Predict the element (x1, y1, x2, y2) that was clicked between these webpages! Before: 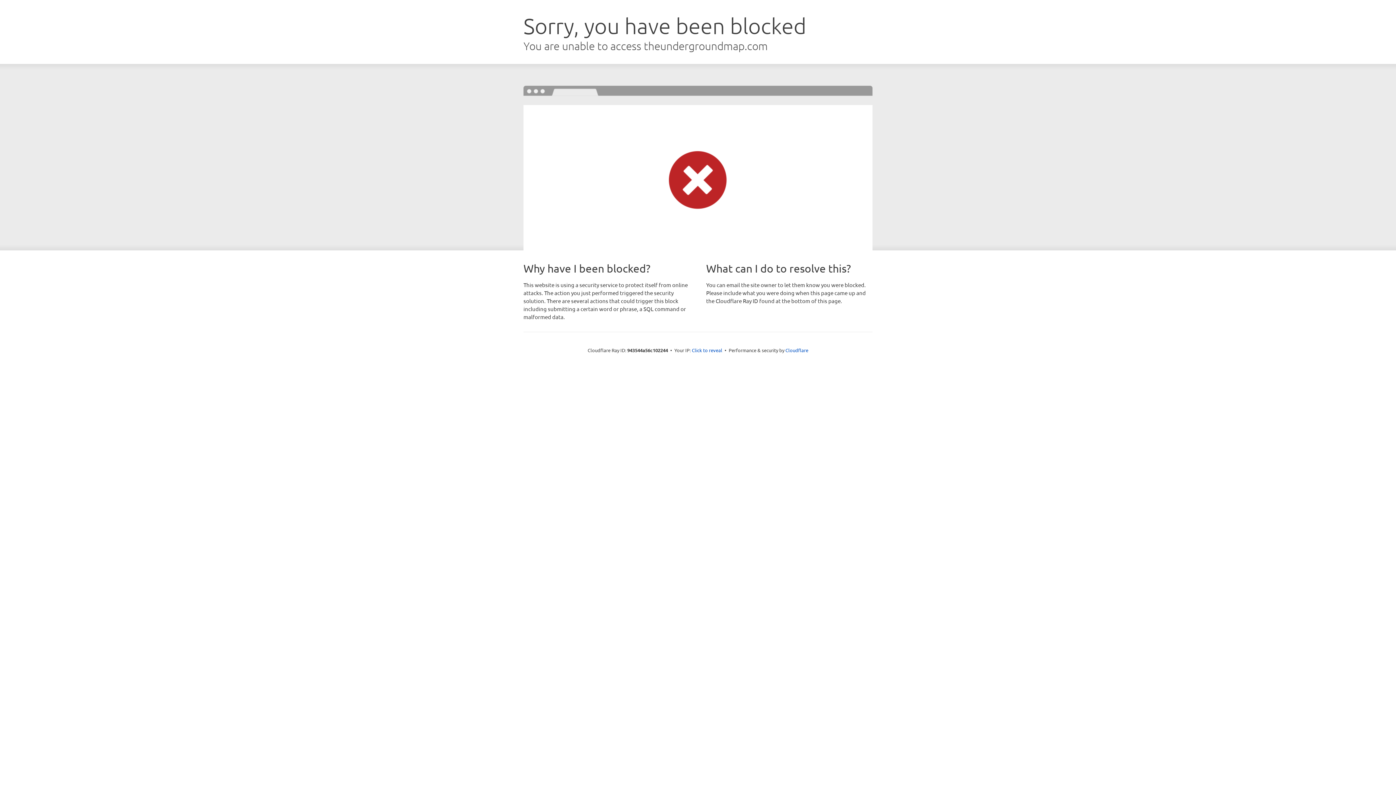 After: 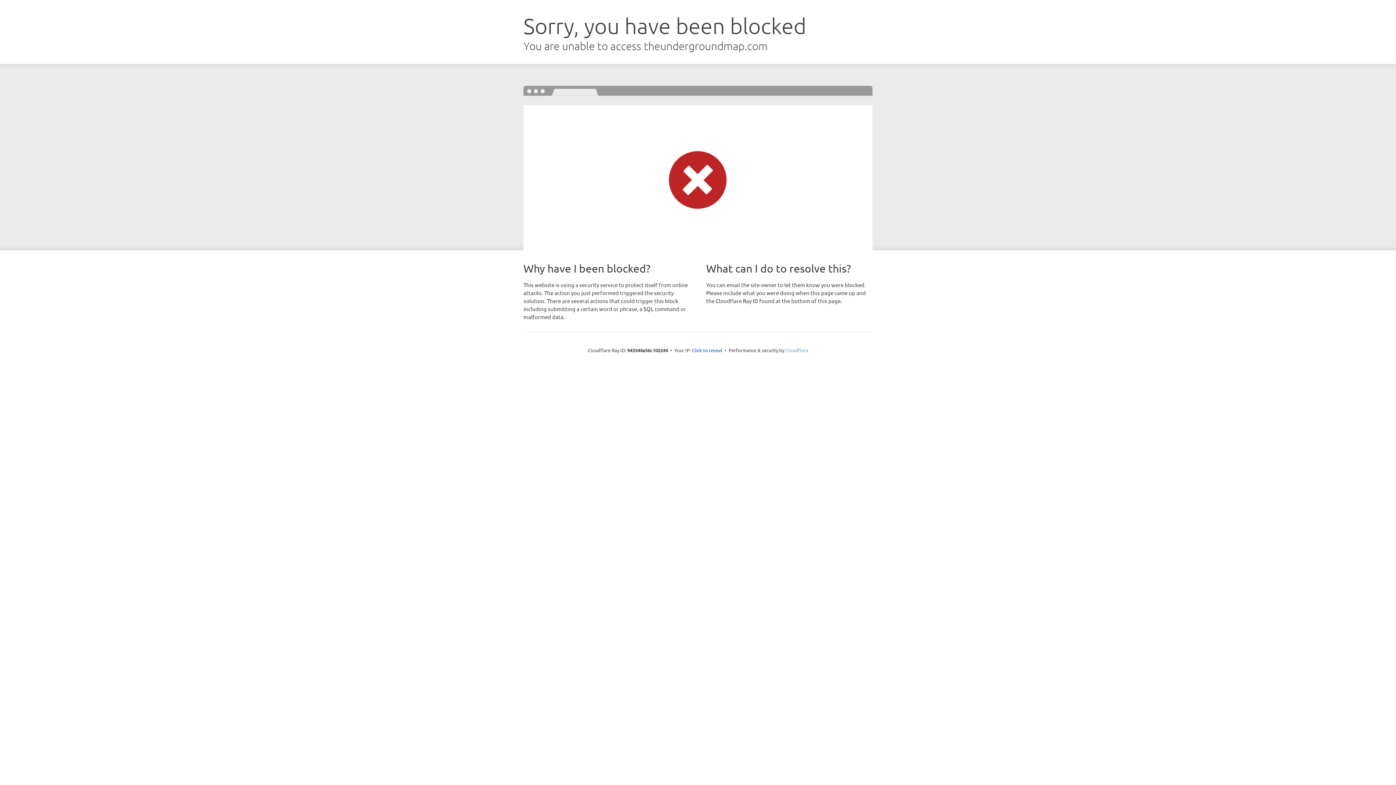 Action: label: Cloudflare bbox: (785, 347, 808, 353)